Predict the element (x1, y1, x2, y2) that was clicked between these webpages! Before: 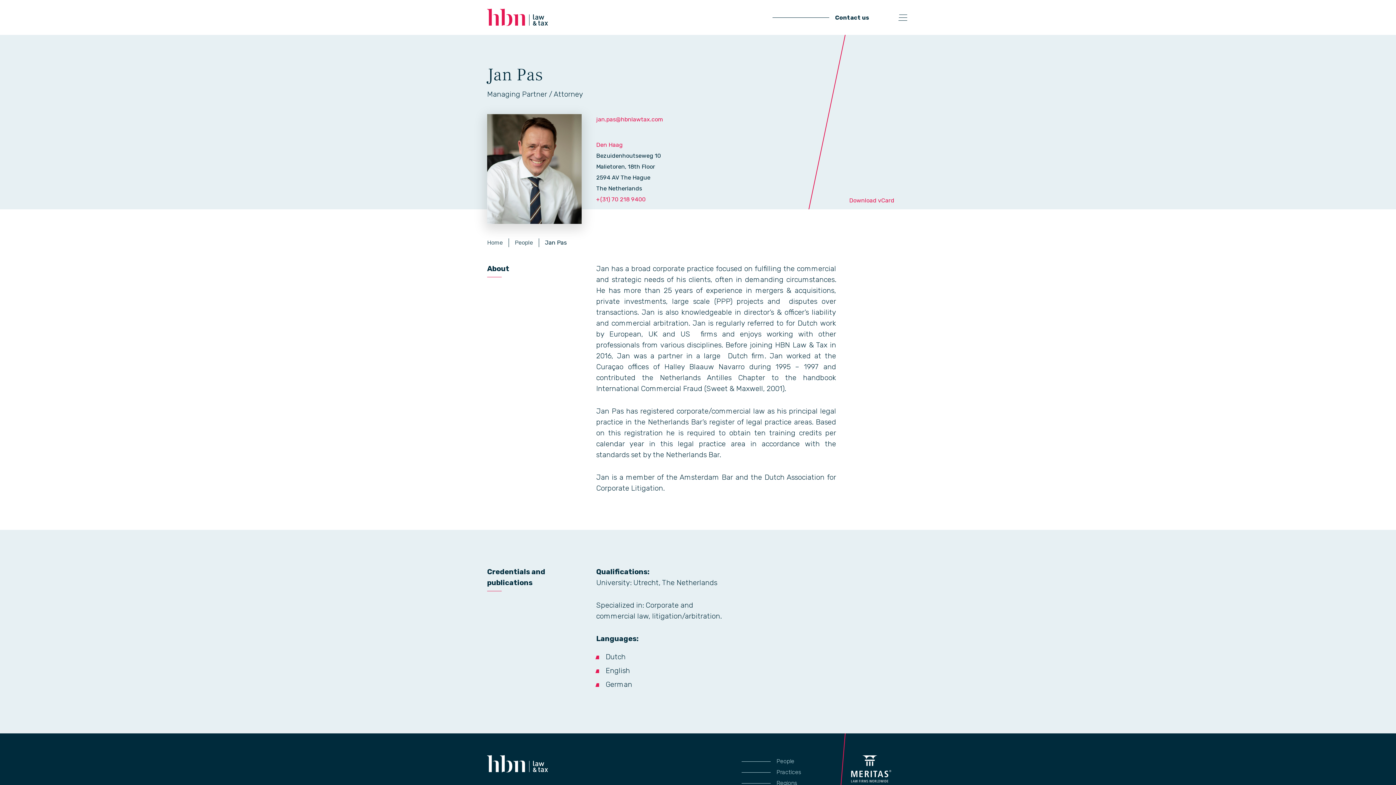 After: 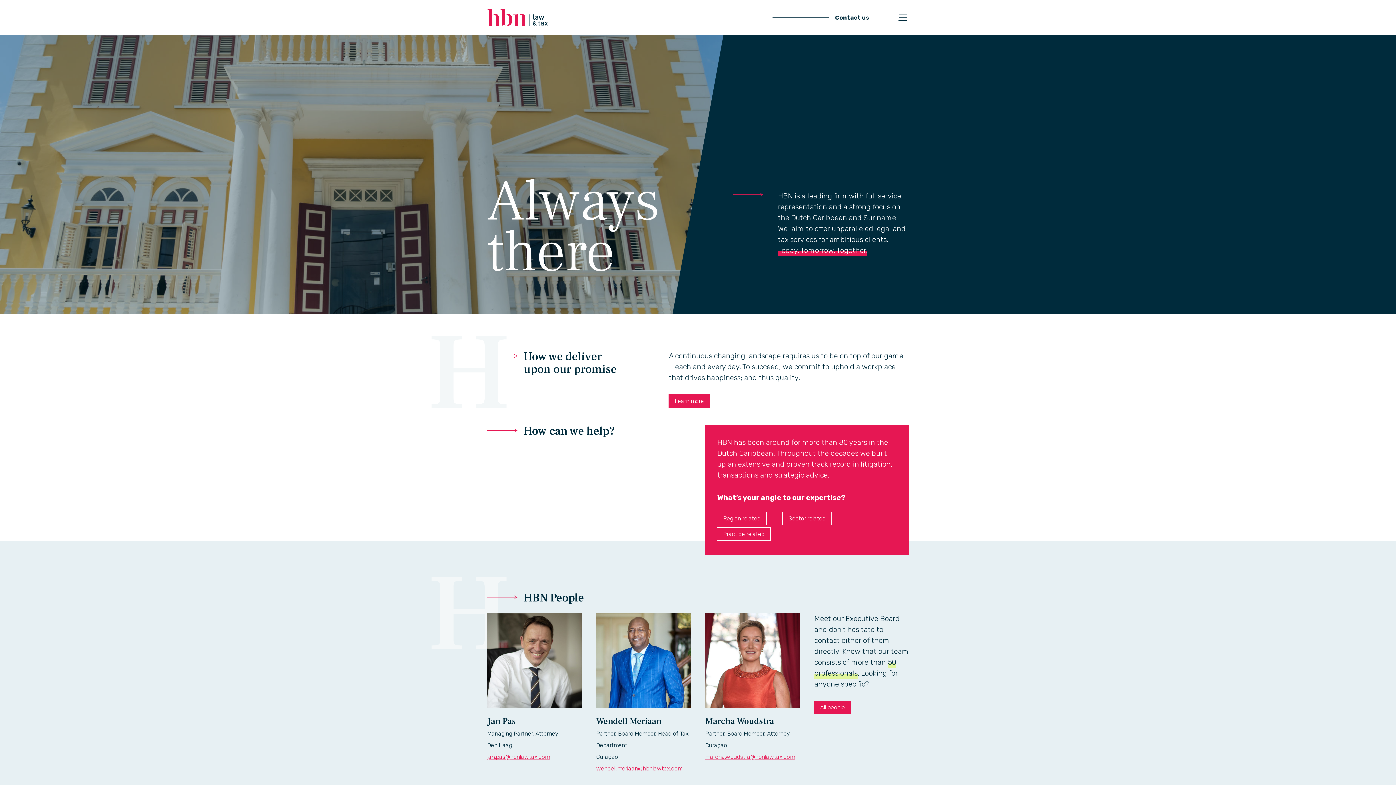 Action: bbox: (487, 8, 548, 26)